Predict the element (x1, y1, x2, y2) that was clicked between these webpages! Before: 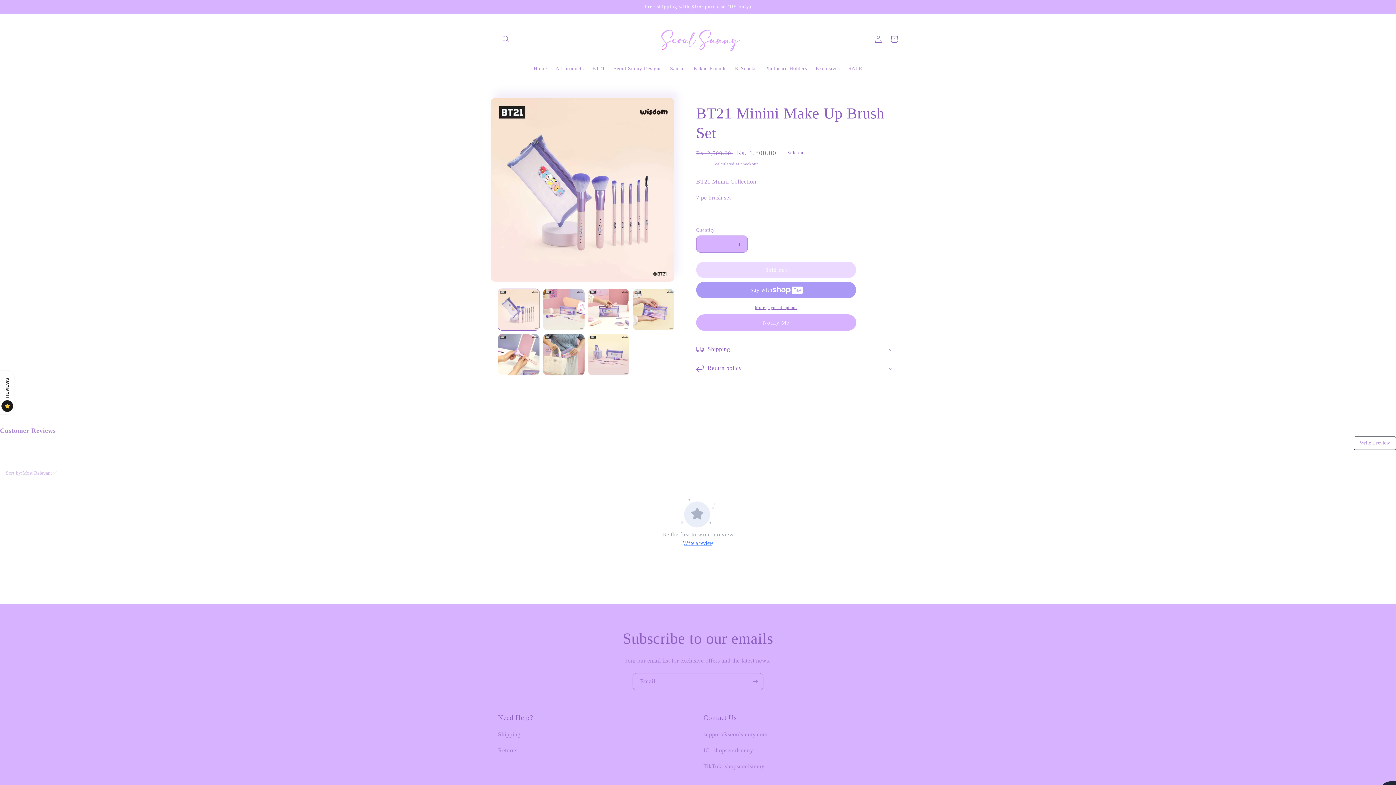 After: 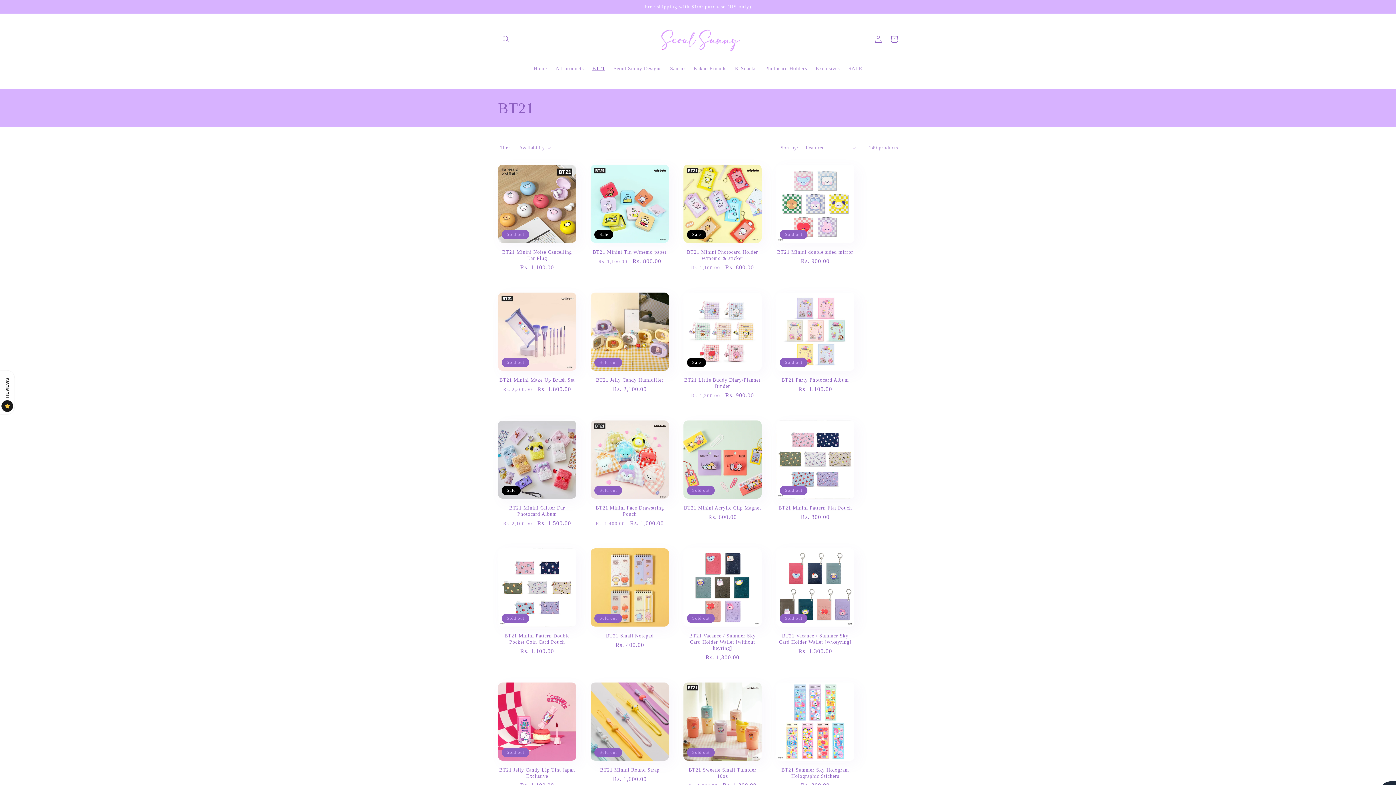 Action: label: BT21 bbox: (588, 61, 609, 76)